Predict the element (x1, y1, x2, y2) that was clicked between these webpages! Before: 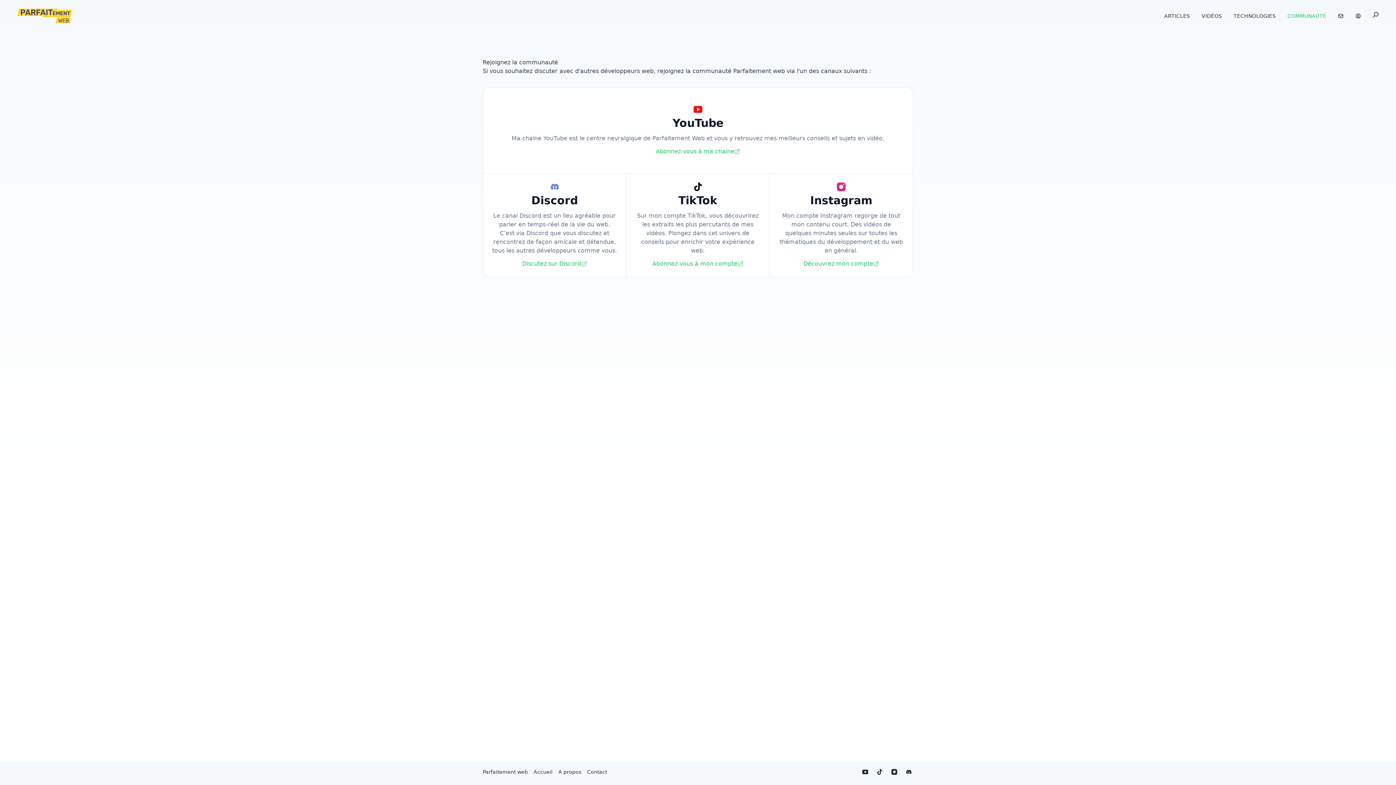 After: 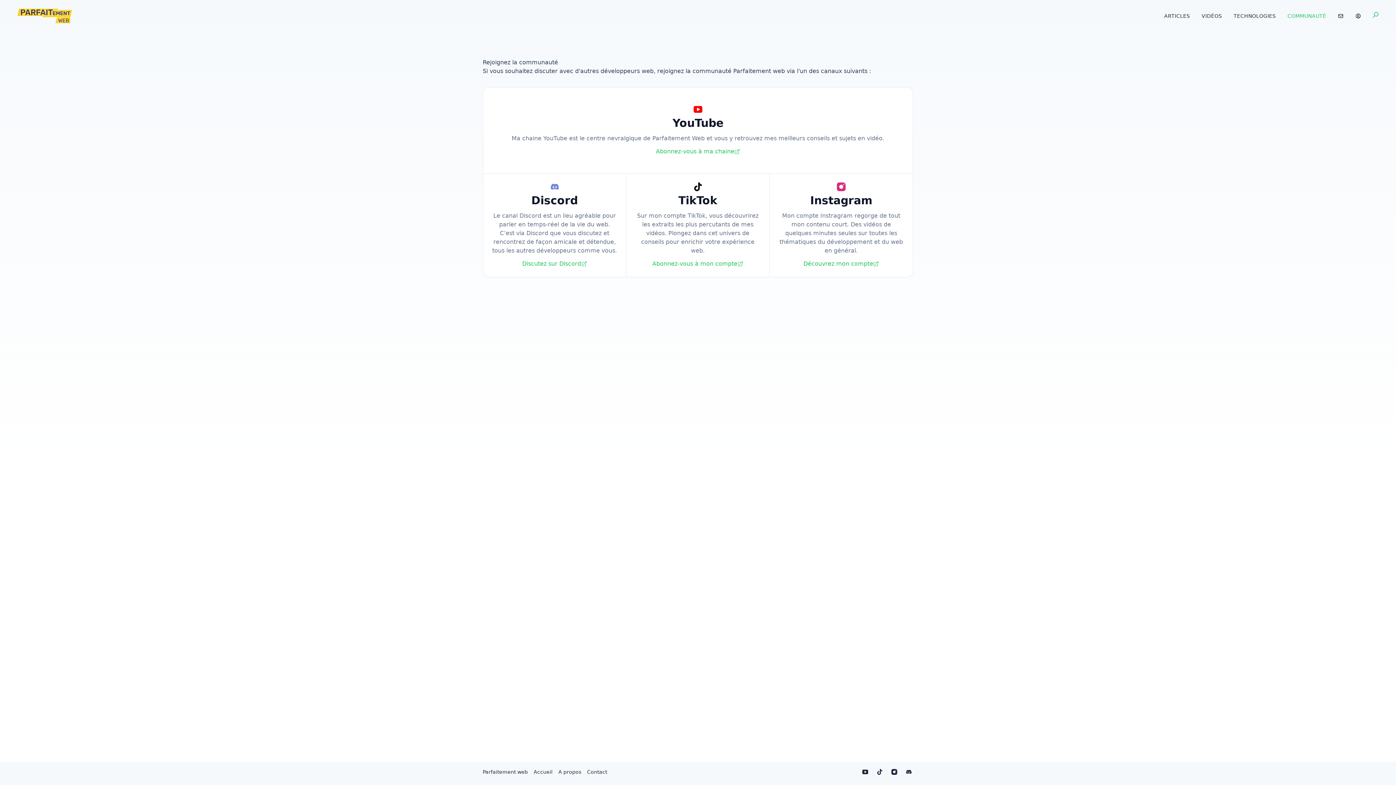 Action: label: Rechercher bbox: (1373, 11, 1378, 17)